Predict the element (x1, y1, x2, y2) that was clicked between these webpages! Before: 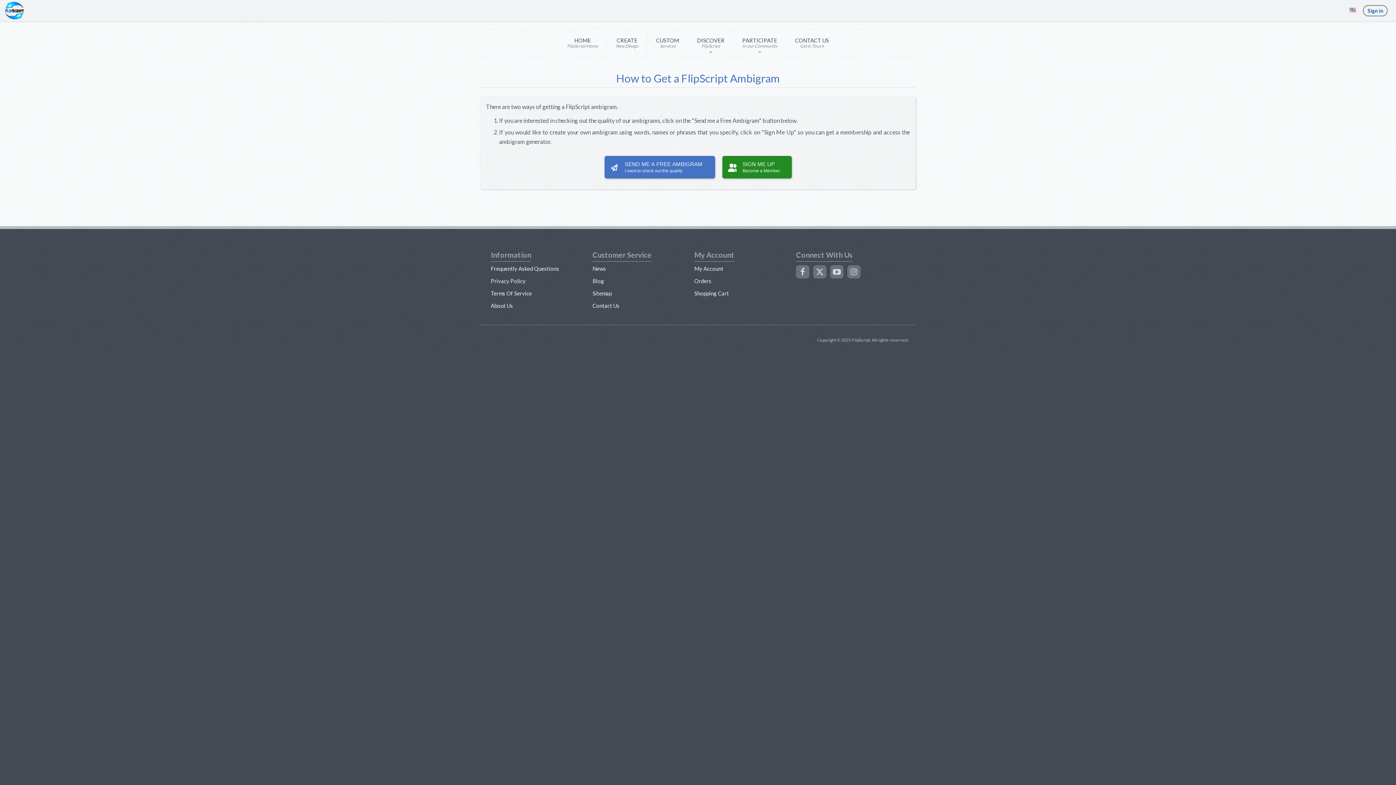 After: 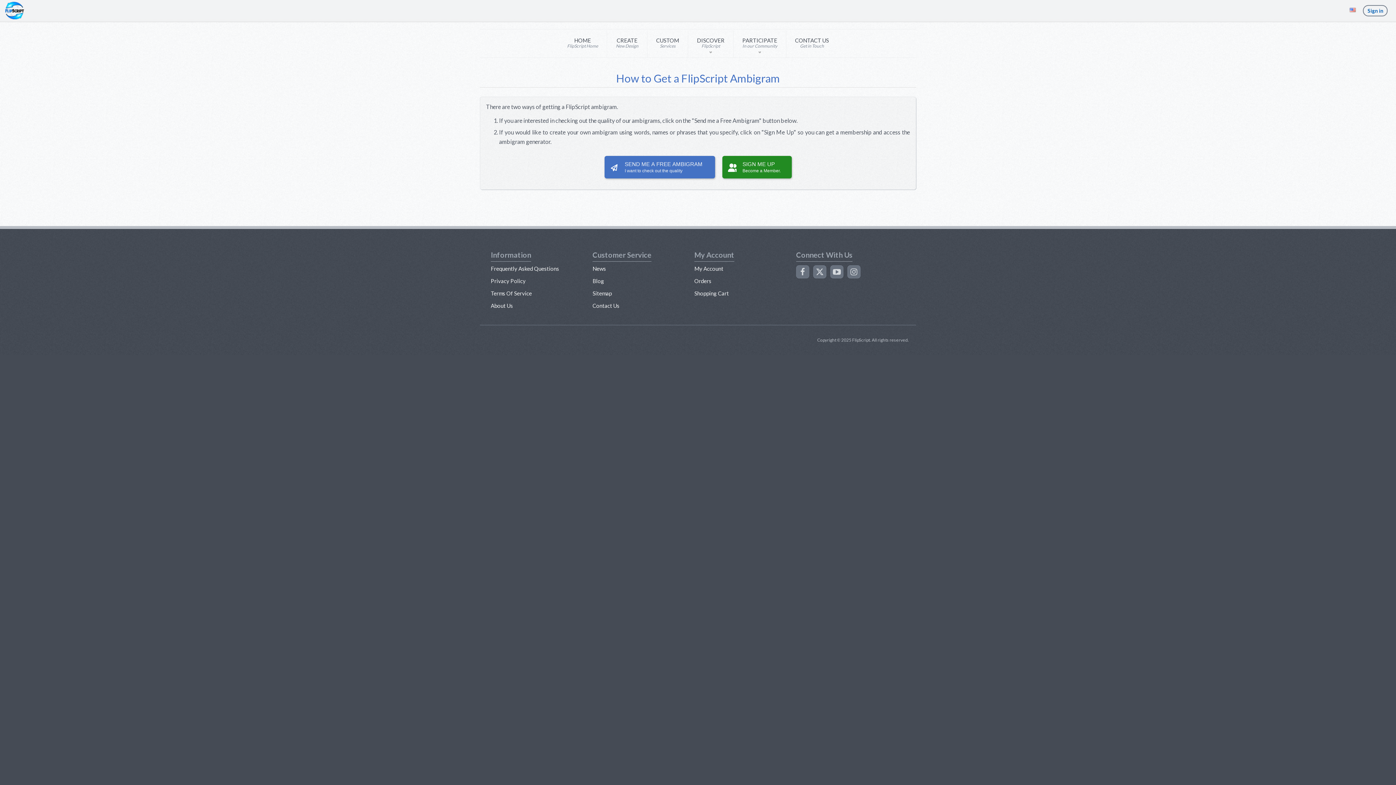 Action: bbox: (613, 36, 641, 53) label: CREATE
New Design